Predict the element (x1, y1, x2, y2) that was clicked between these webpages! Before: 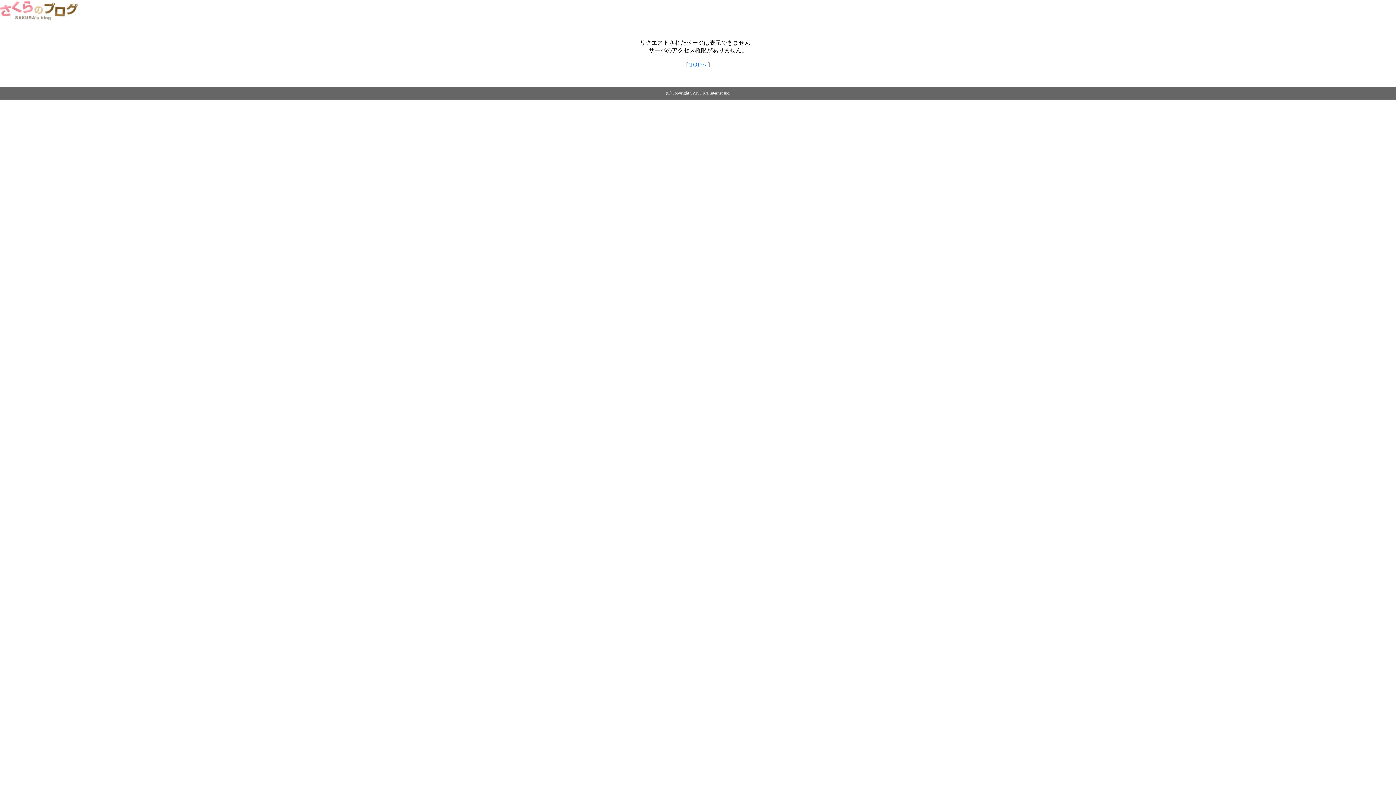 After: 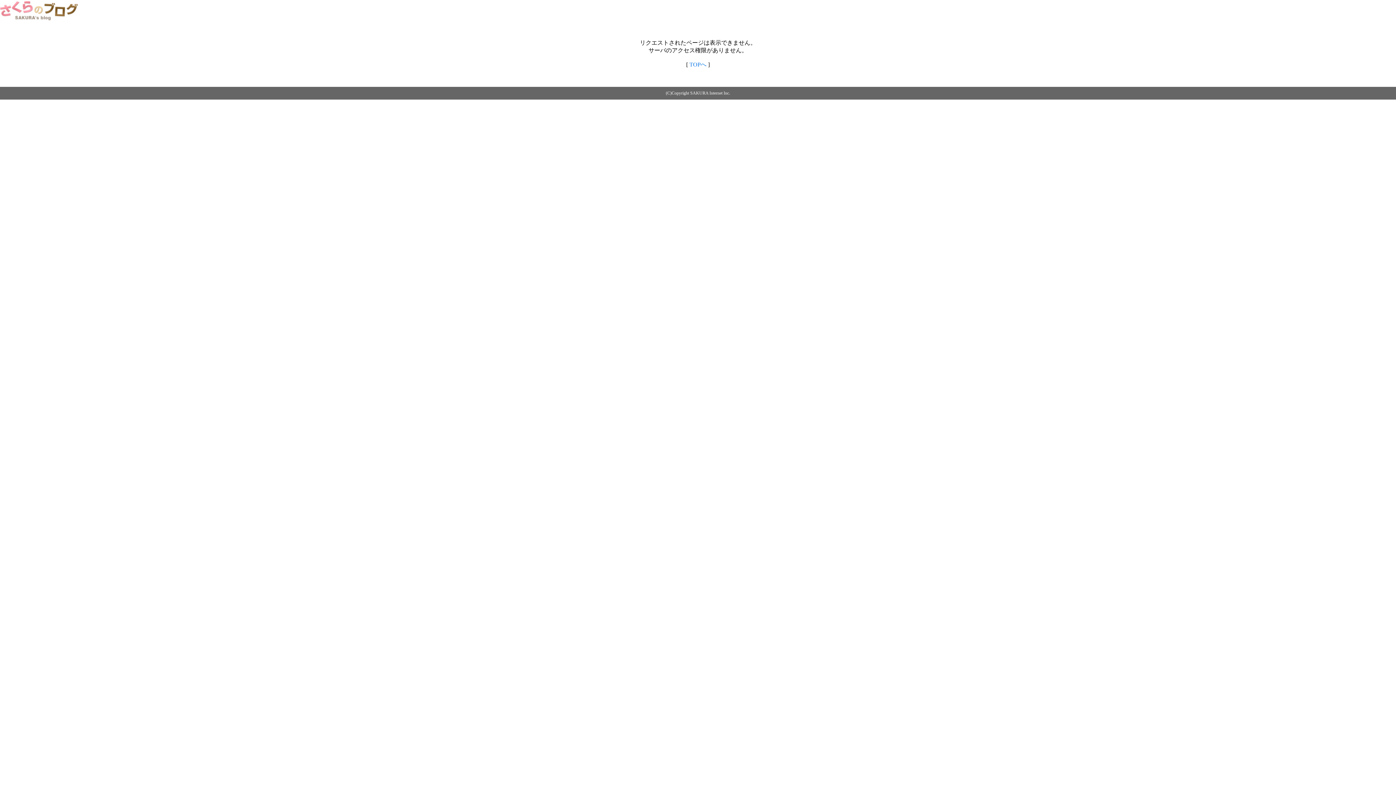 Action: bbox: (689, 61, 706, 67) label: TOPへ